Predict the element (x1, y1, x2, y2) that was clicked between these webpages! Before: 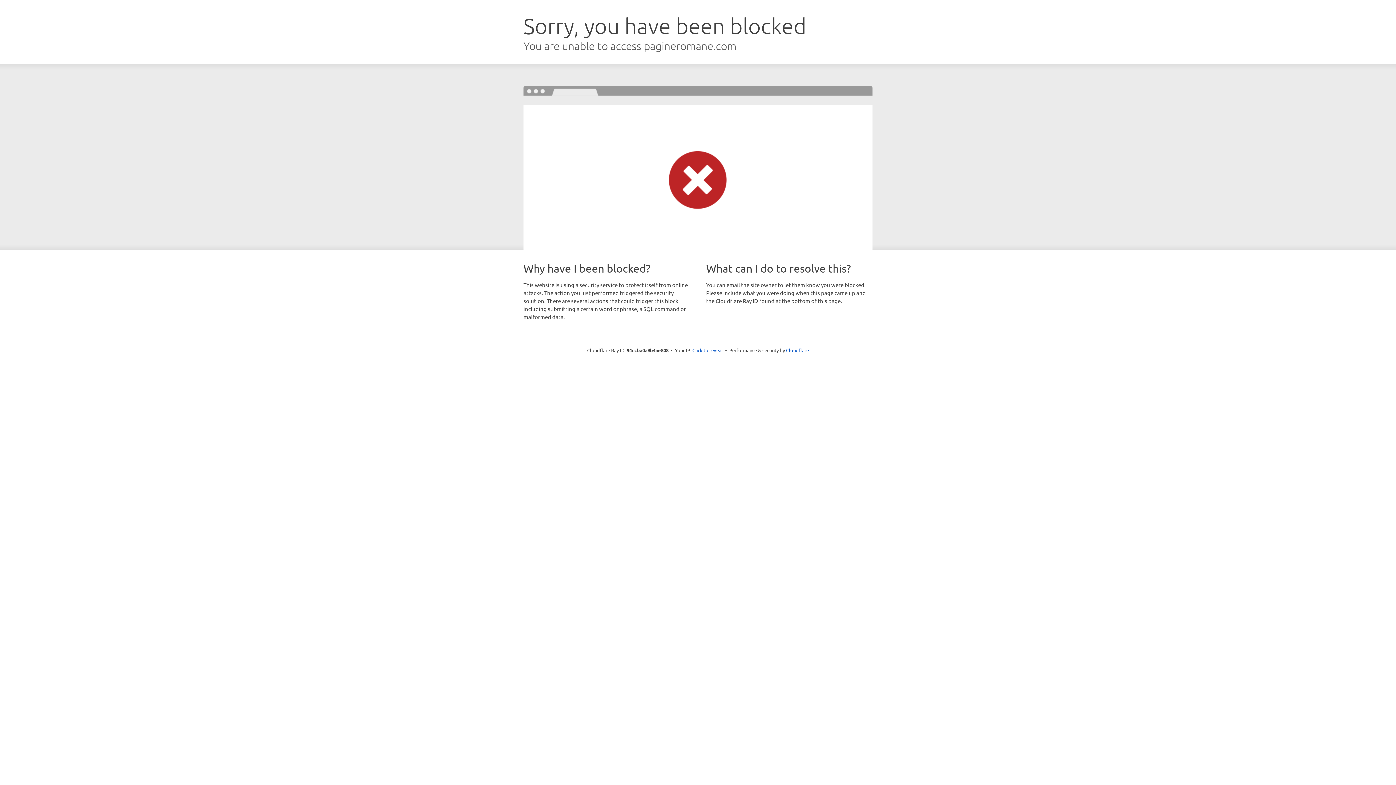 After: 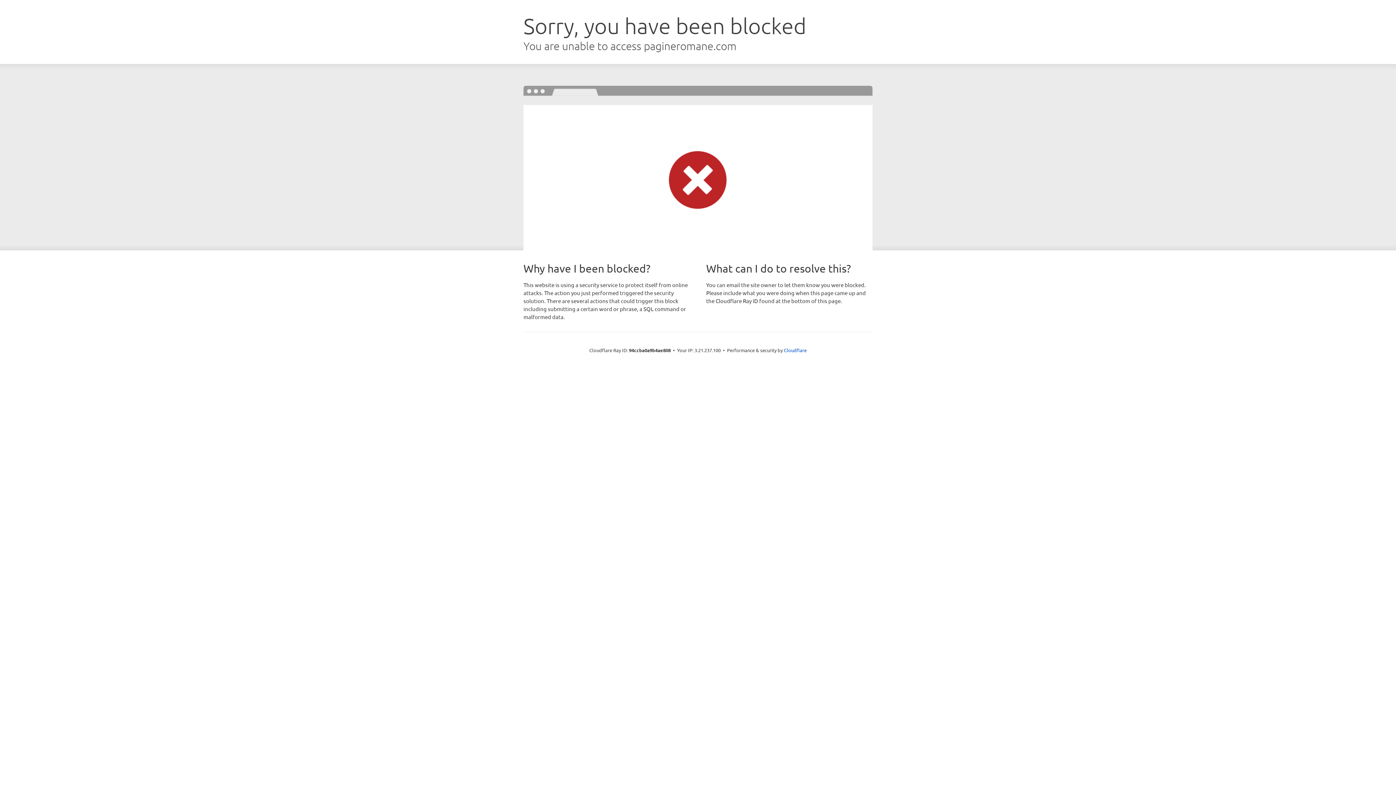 Action: bbox: (692, 346, 723, 353) label: Click to reveal